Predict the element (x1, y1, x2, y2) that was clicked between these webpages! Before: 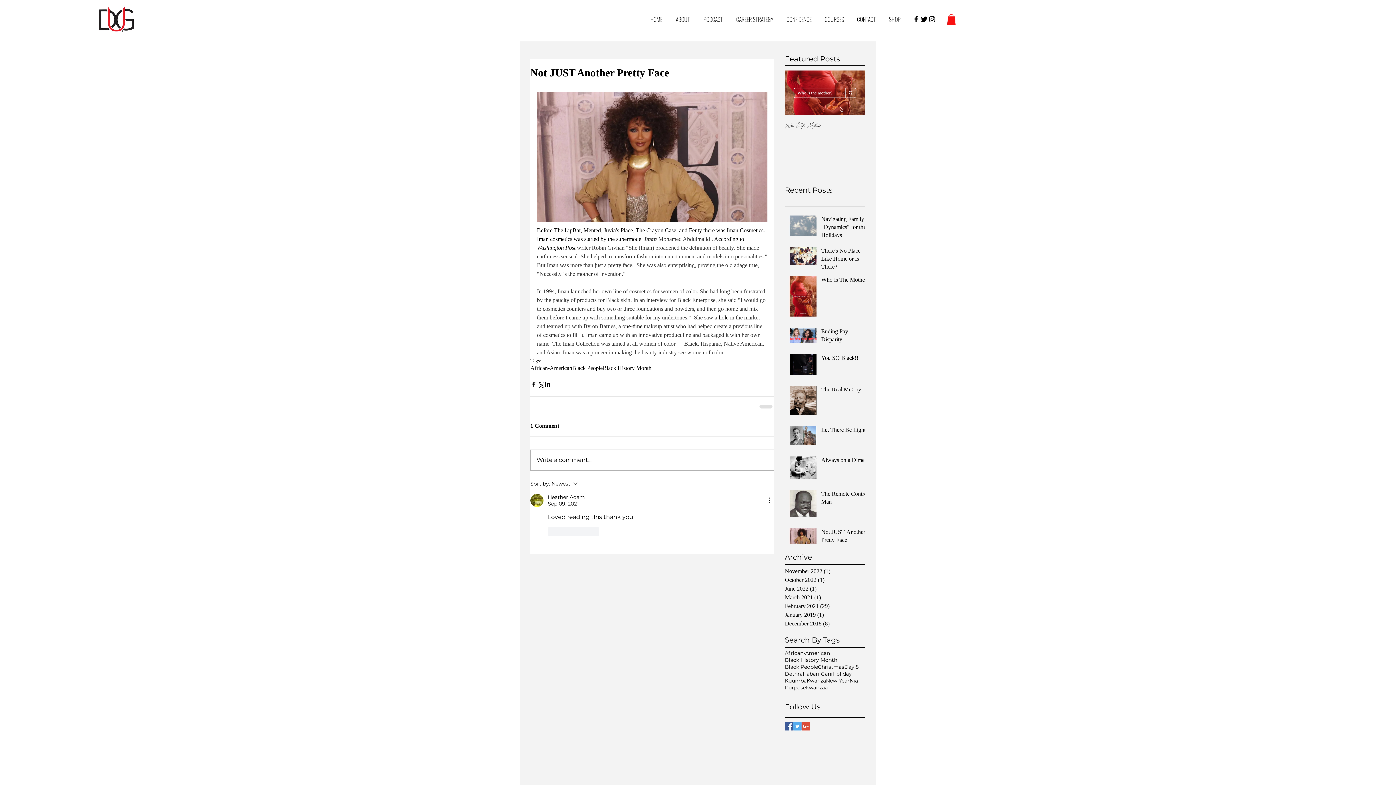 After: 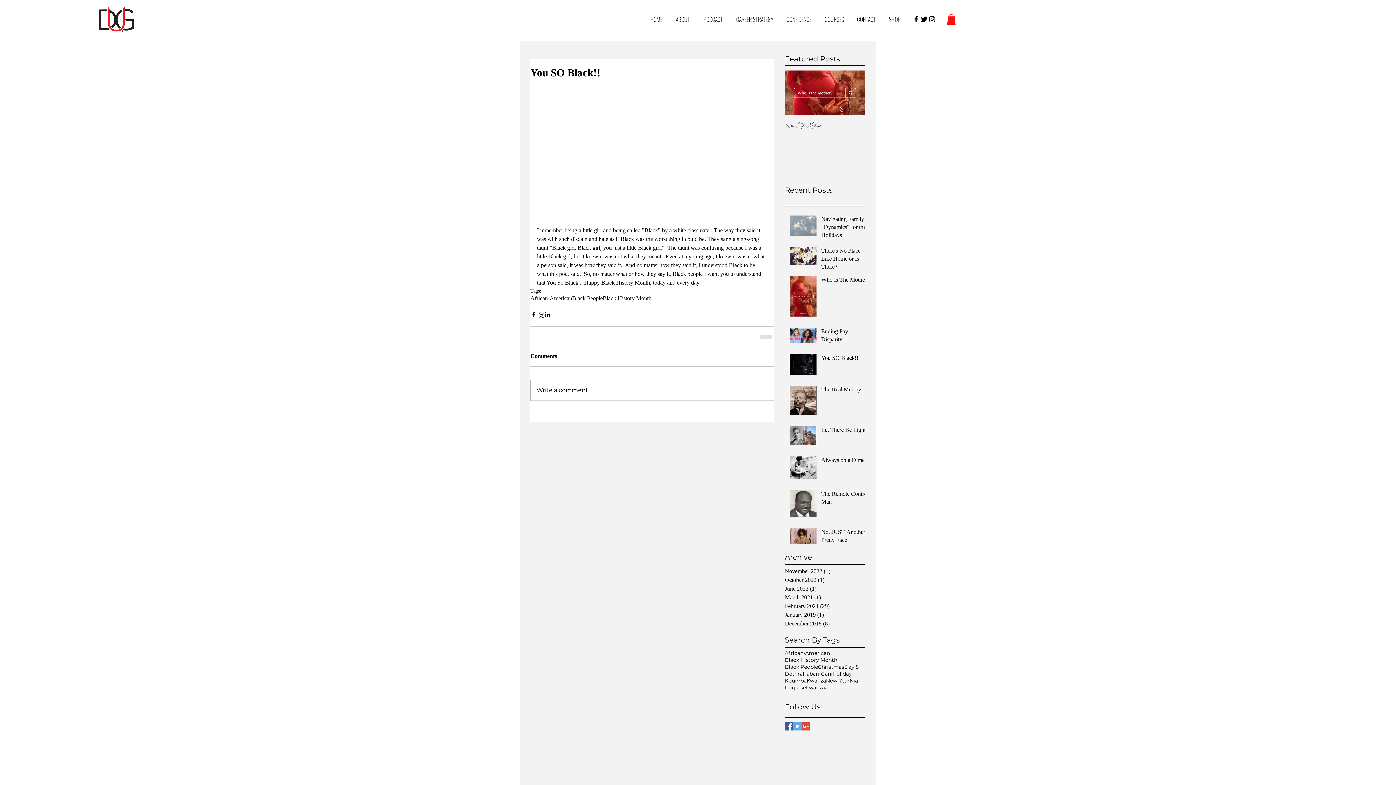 Action: label: You SO Black!! bbox: (821, 354, 869, 365)